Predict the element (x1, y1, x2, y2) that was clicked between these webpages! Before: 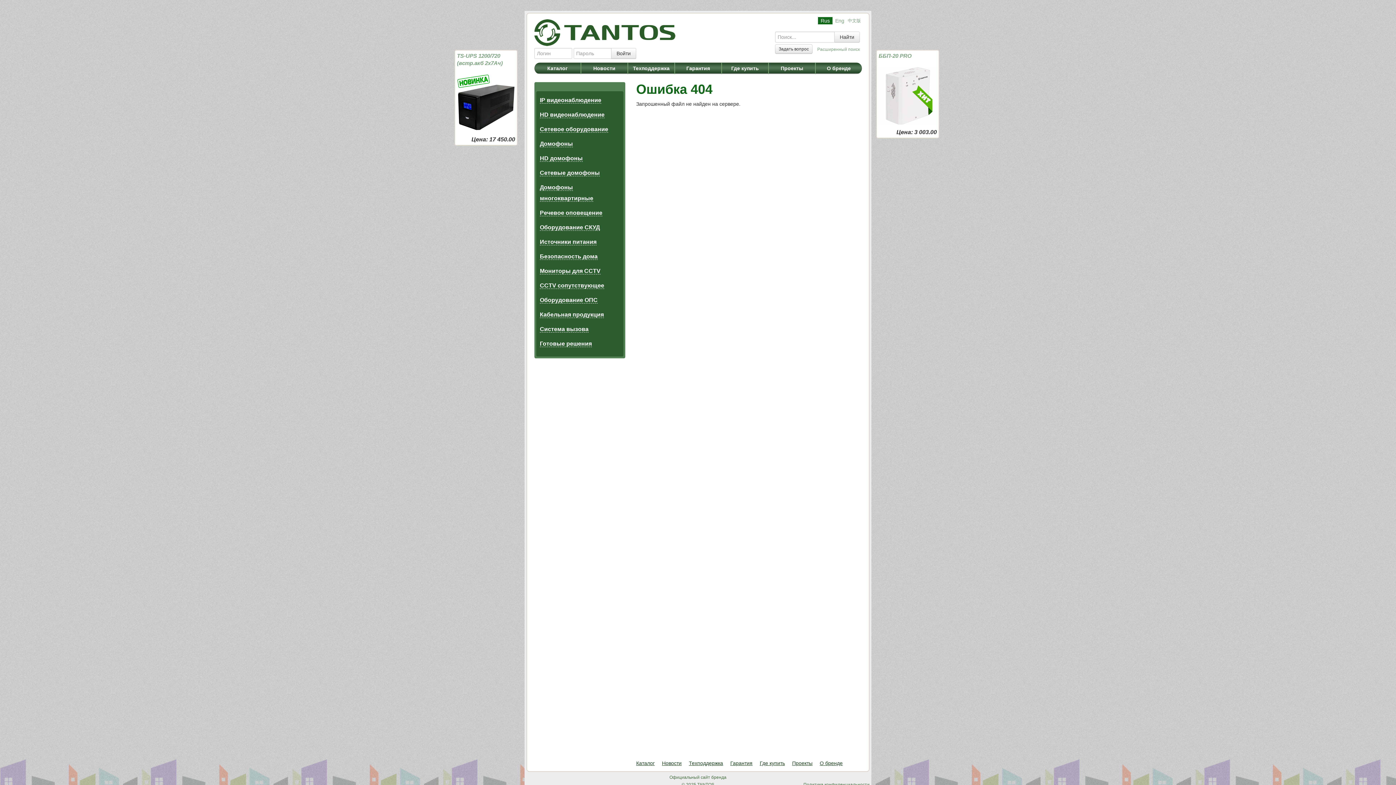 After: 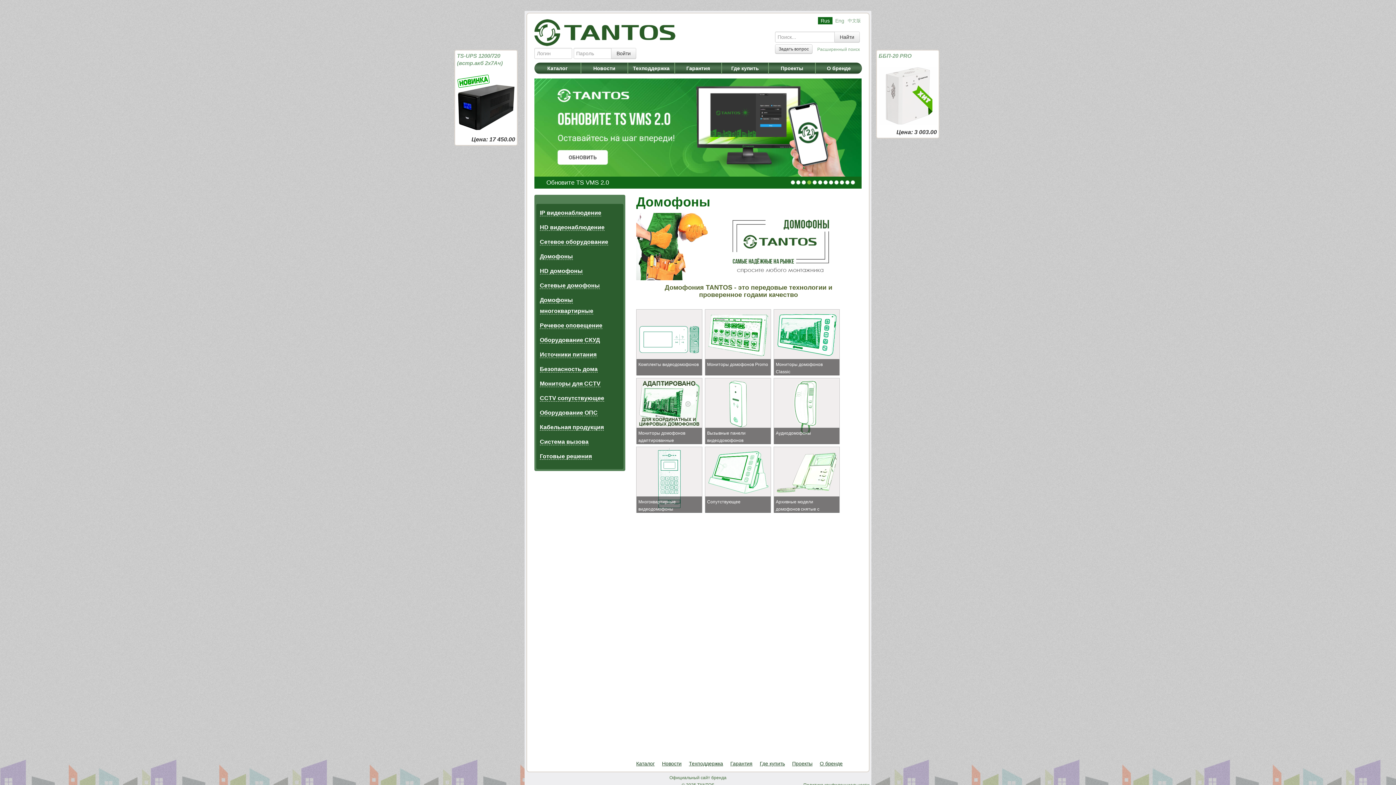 Action: bbox: (540, 140, 573, 147) label: Домофоны